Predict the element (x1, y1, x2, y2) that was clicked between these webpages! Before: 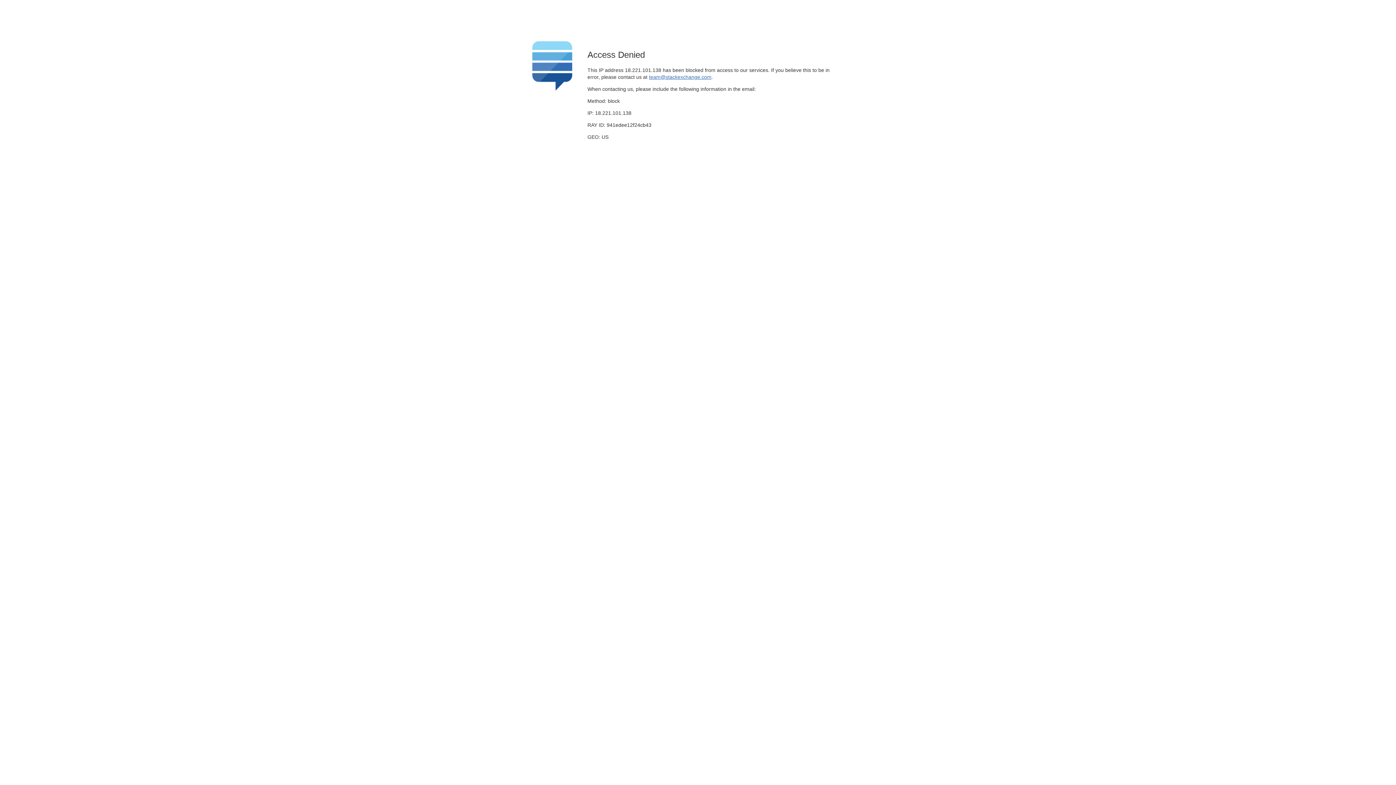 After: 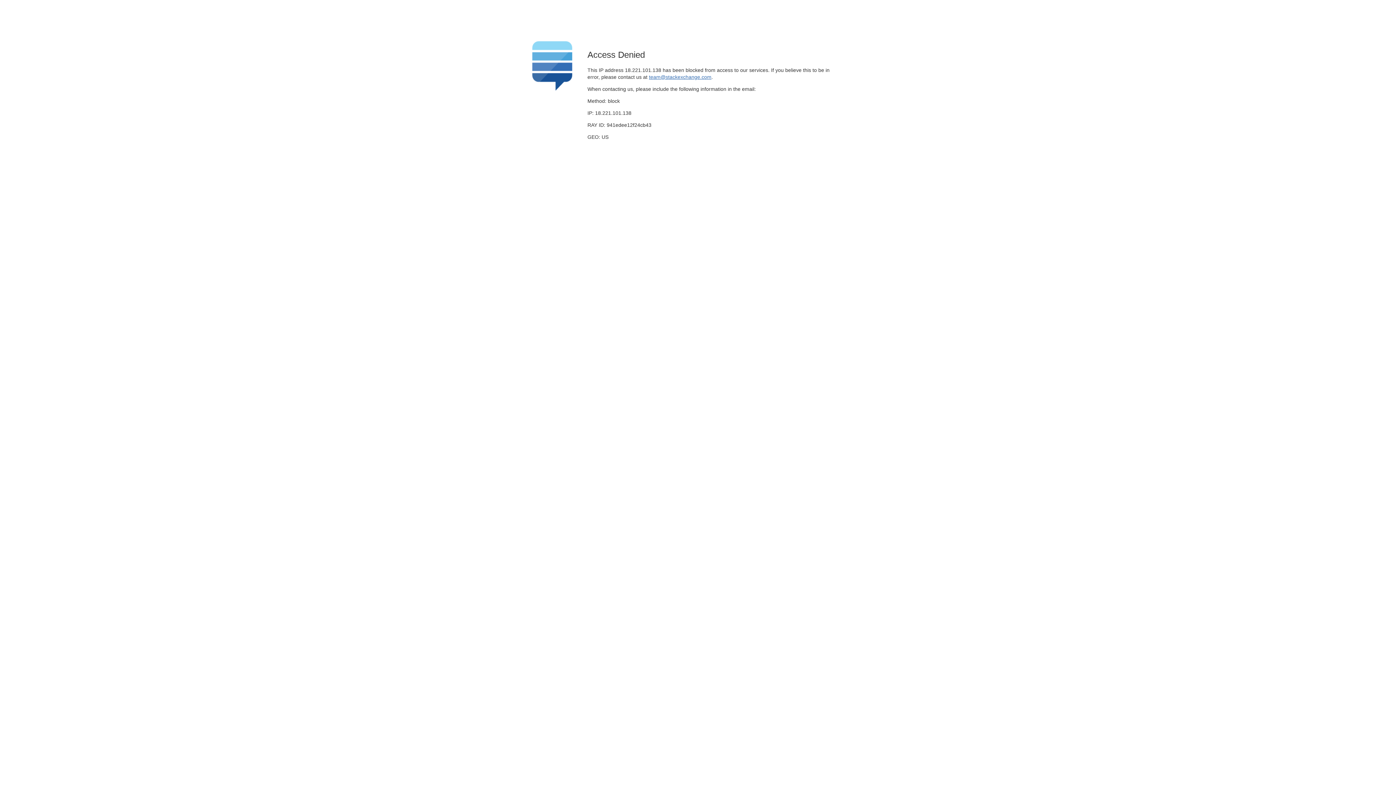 Action: label: team@stackexchange.com bbox: (649, 74, 711, 79)